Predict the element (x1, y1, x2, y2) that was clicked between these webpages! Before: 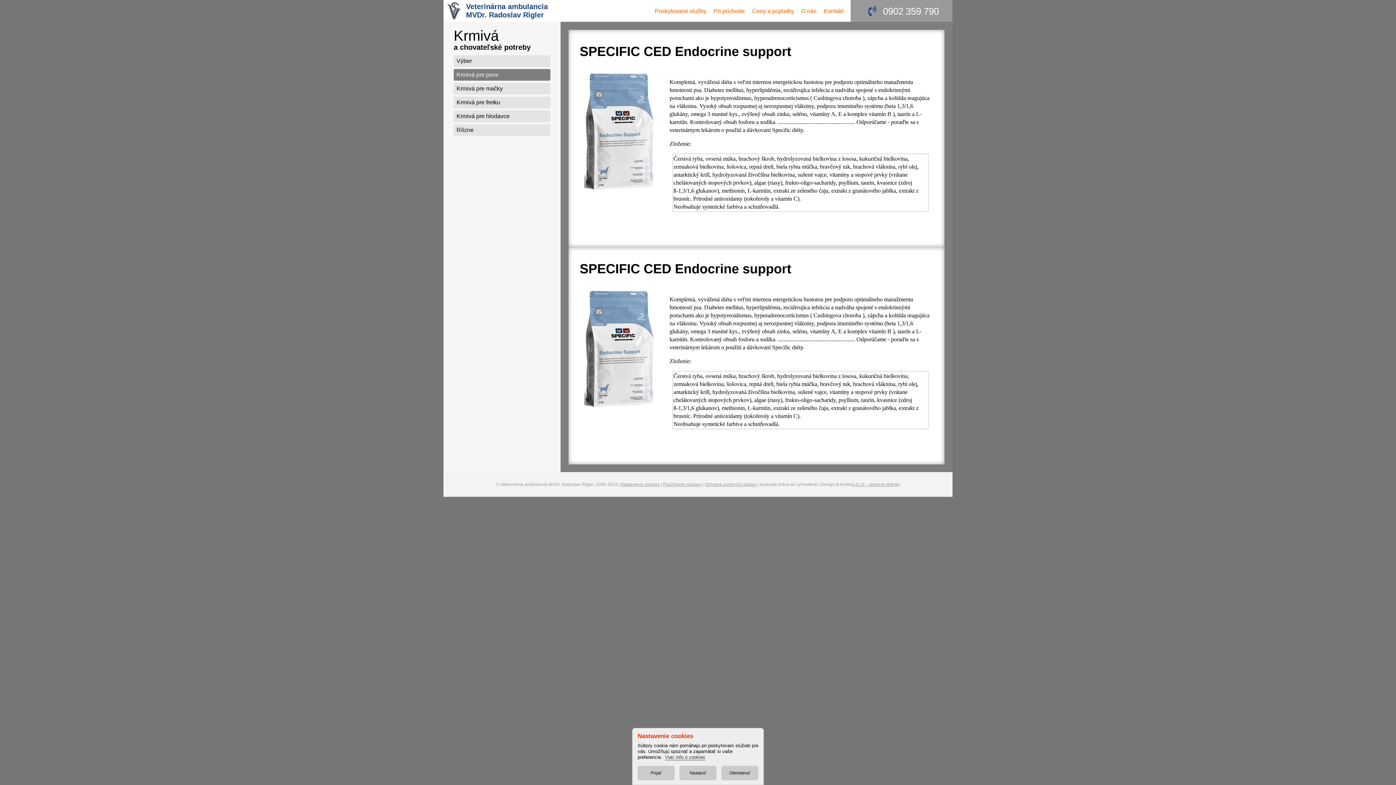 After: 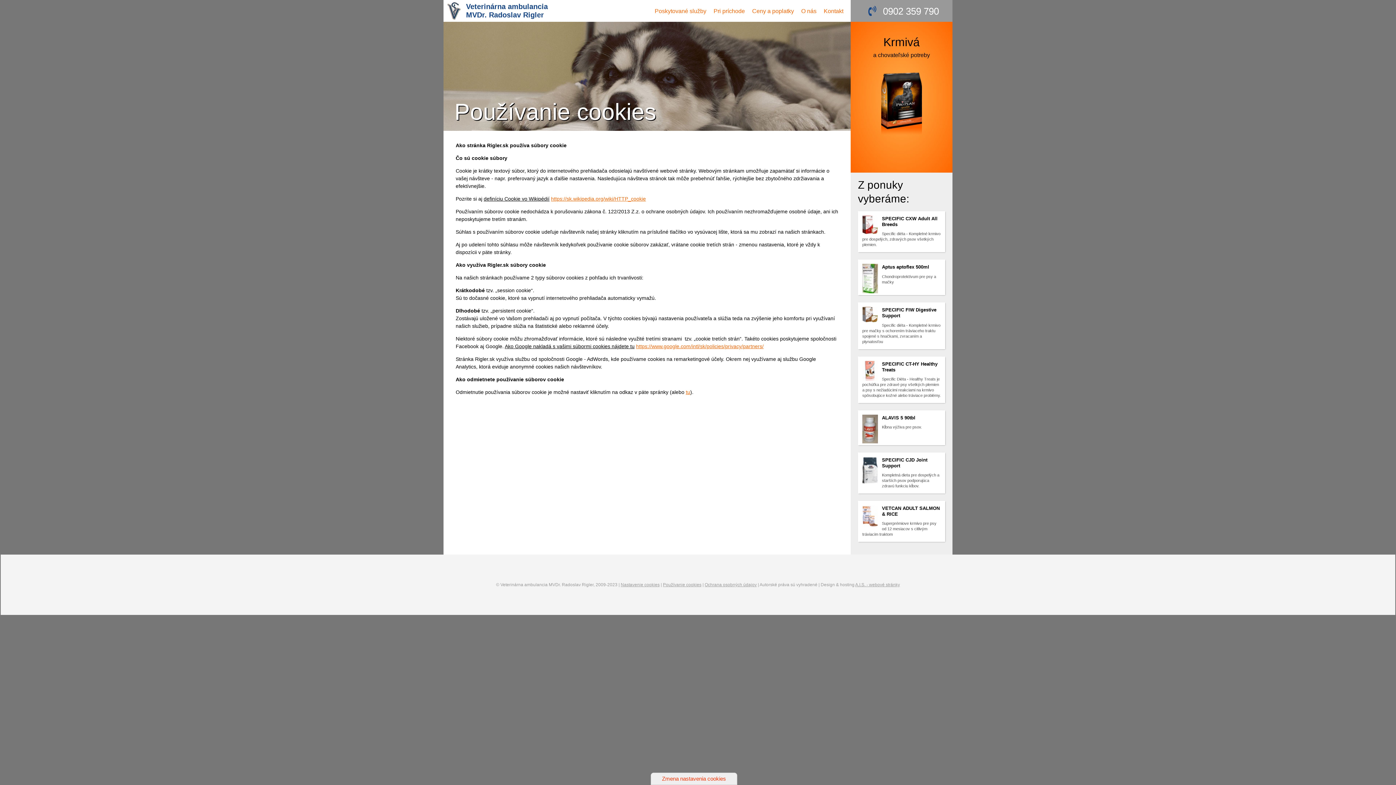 Action: label: Používanie cookies bbox: (663, 482, 701, 487)